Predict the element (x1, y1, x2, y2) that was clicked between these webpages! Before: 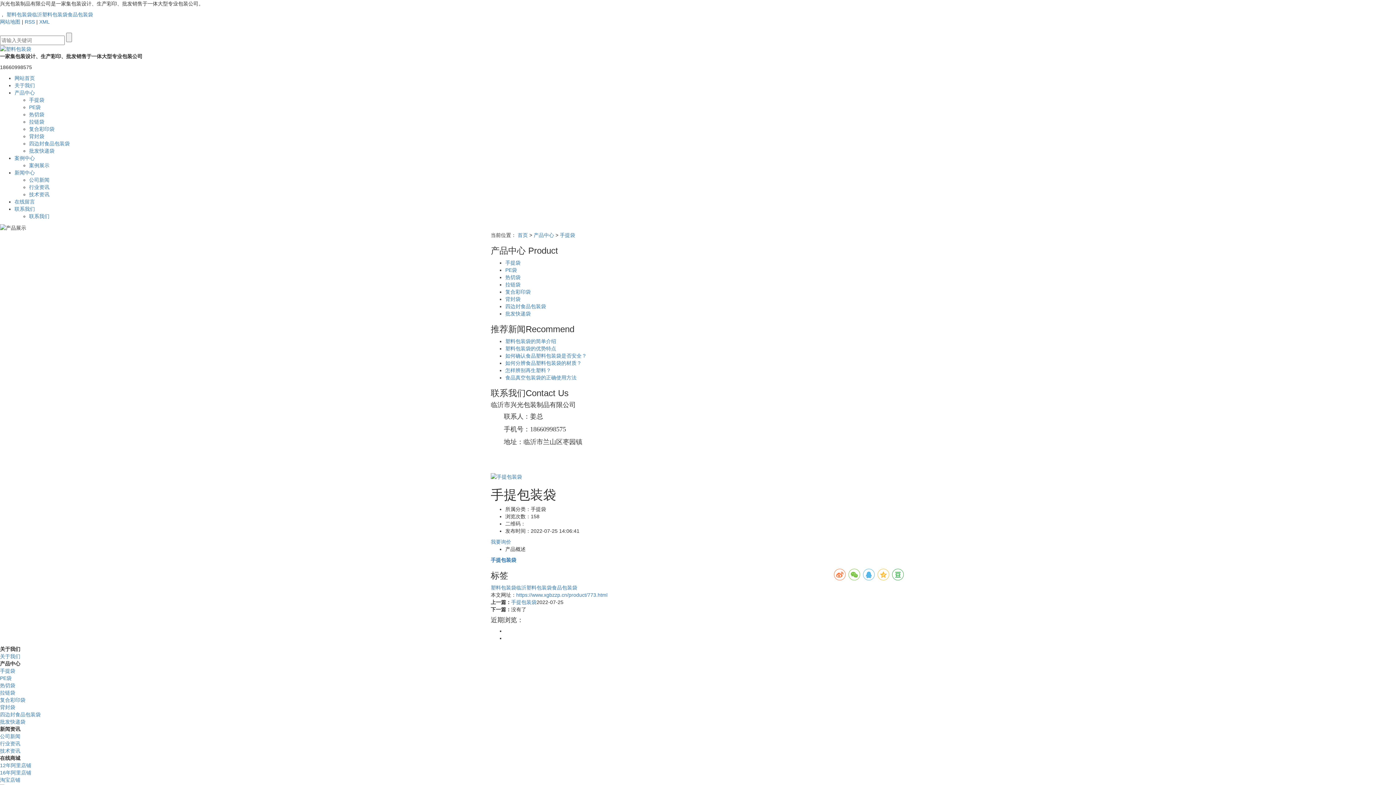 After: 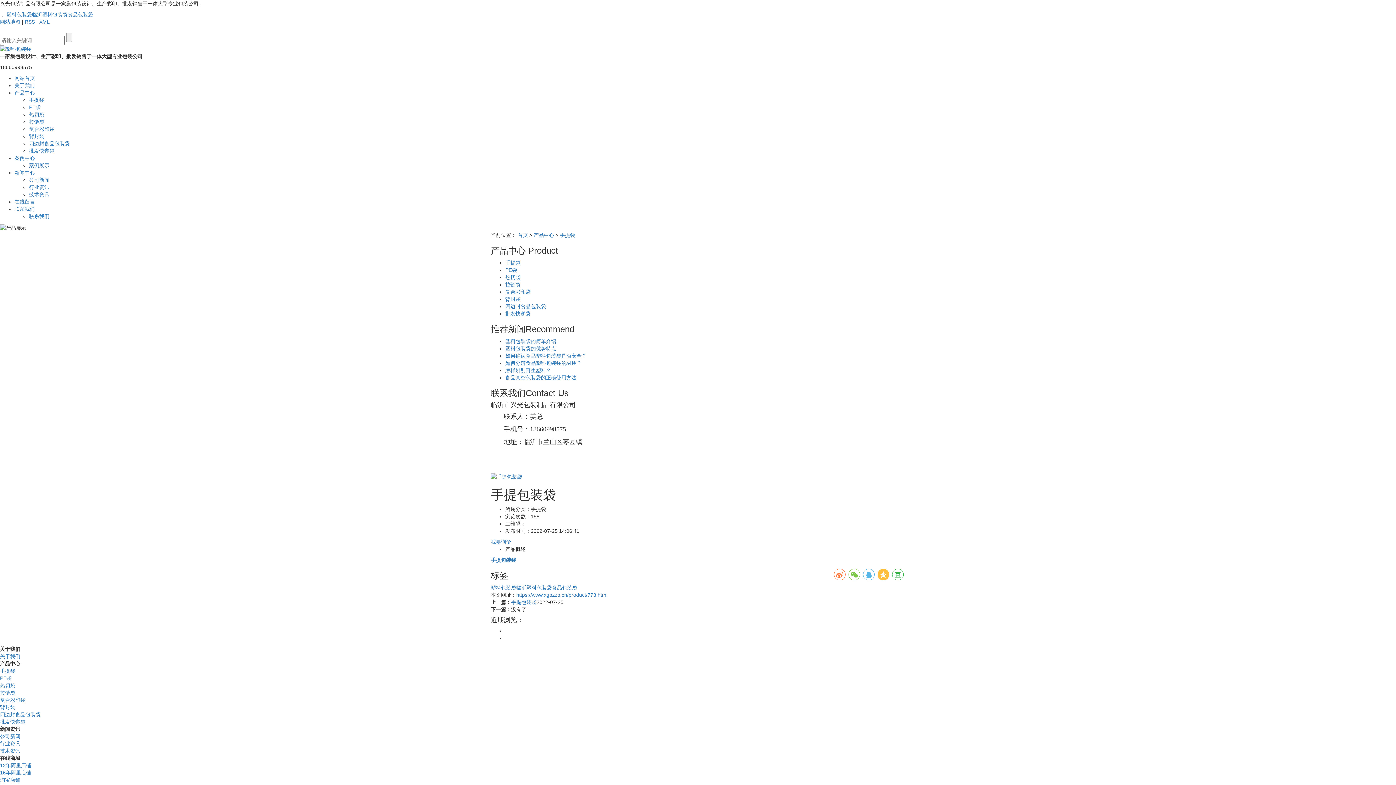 Action: bbox: (877, 569, 889, 580)